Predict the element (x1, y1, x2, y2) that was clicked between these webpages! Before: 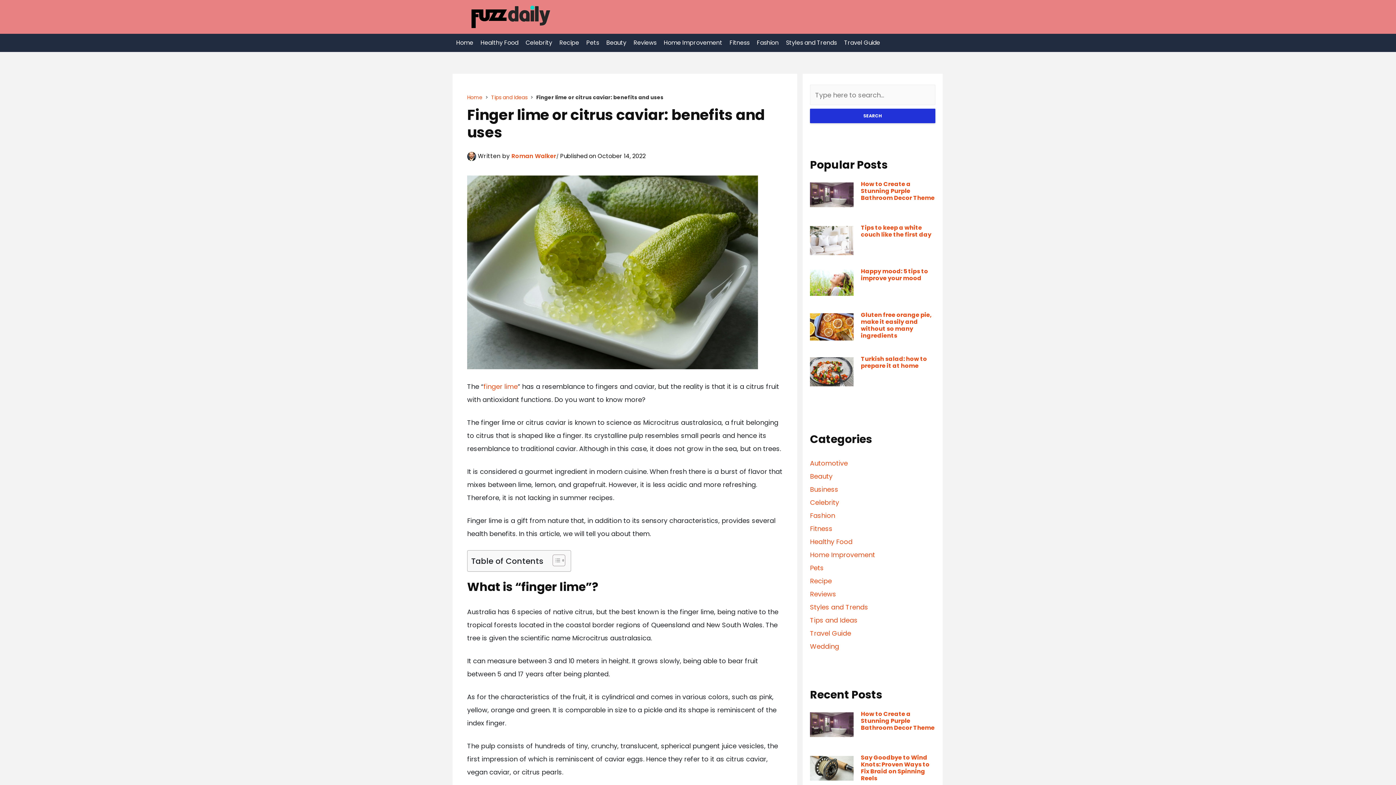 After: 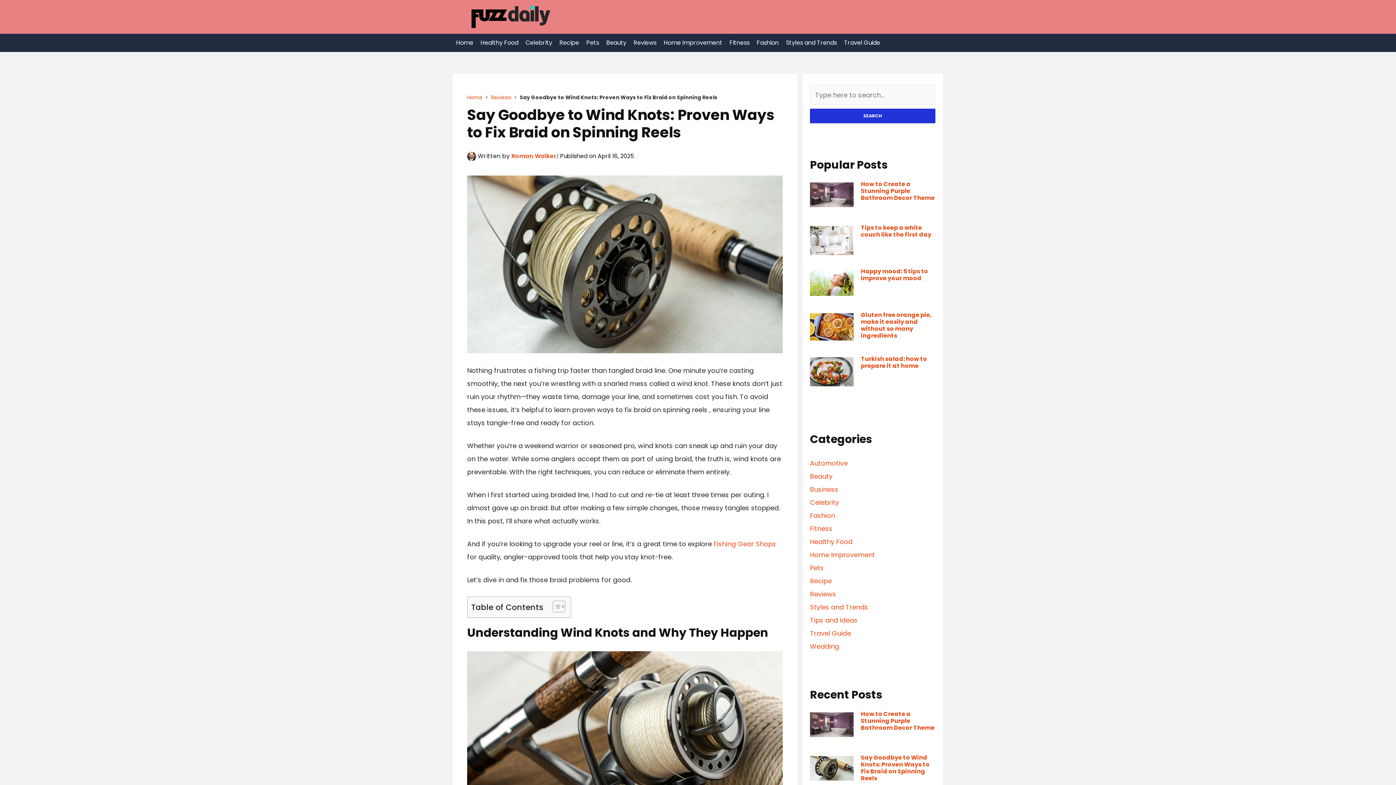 Action: label: Say Goodbye to Wind Knots: Proven Ways to Fix Braid on Spinning Reels bbox: (861, 754, 935, 782)